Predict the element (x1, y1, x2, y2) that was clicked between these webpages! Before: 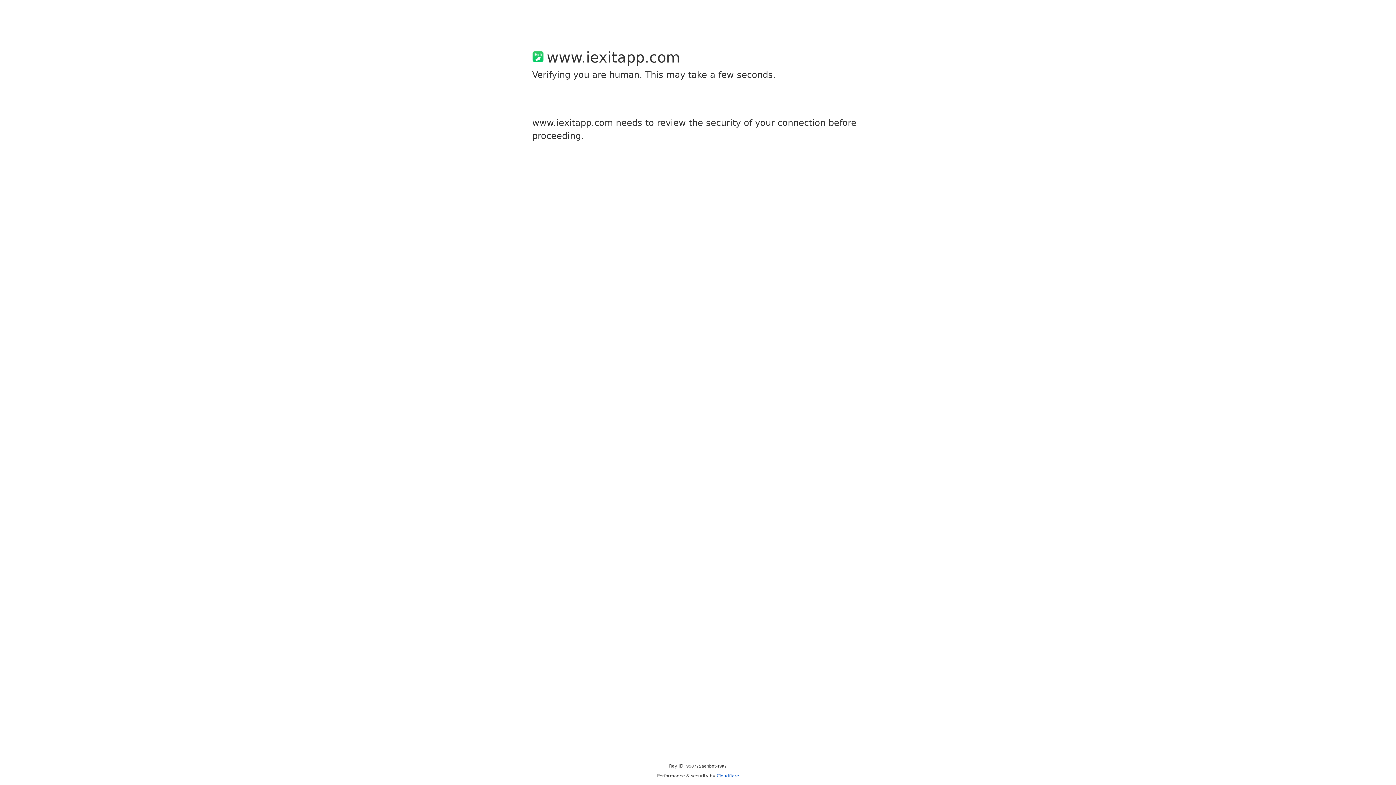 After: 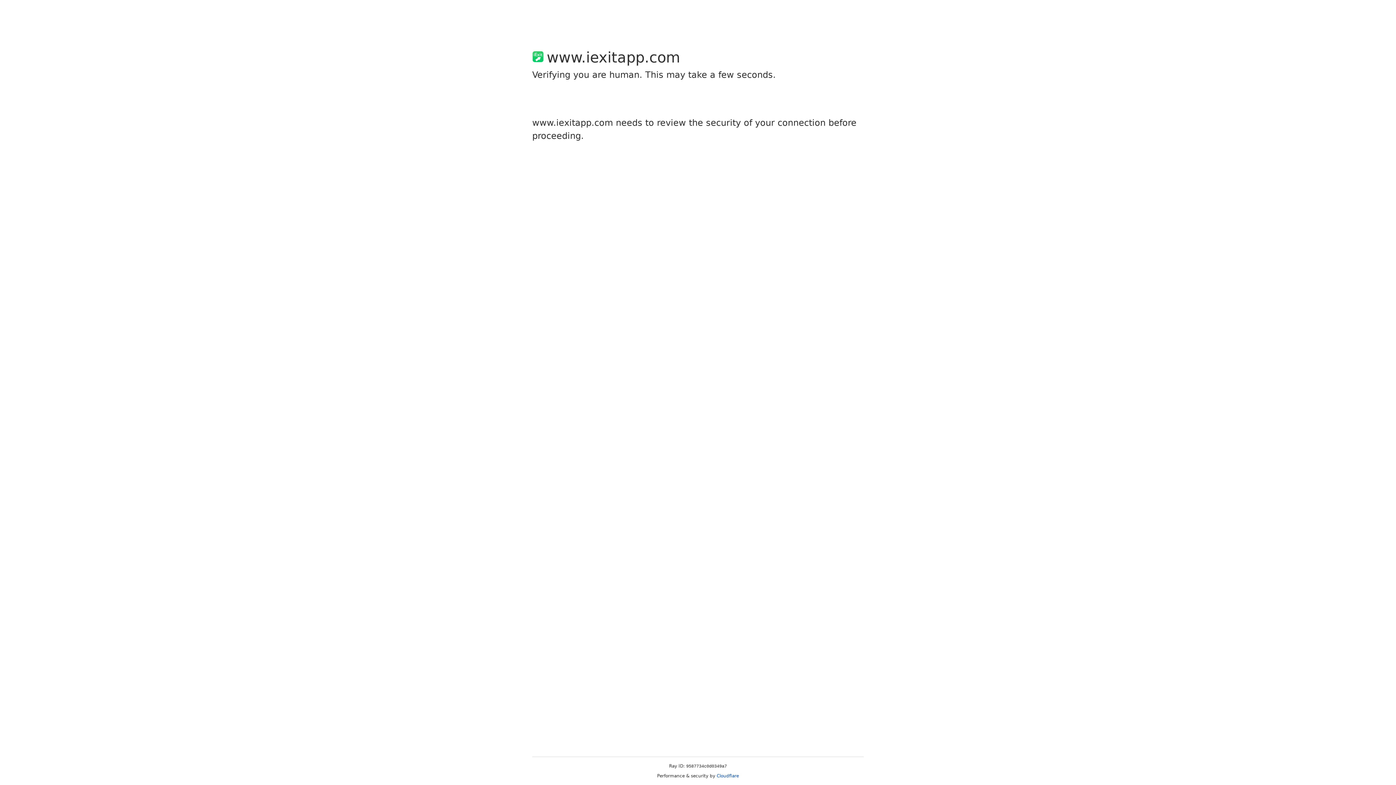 Action: bbox: (716, 773, 739, 778) label: Cloudflare